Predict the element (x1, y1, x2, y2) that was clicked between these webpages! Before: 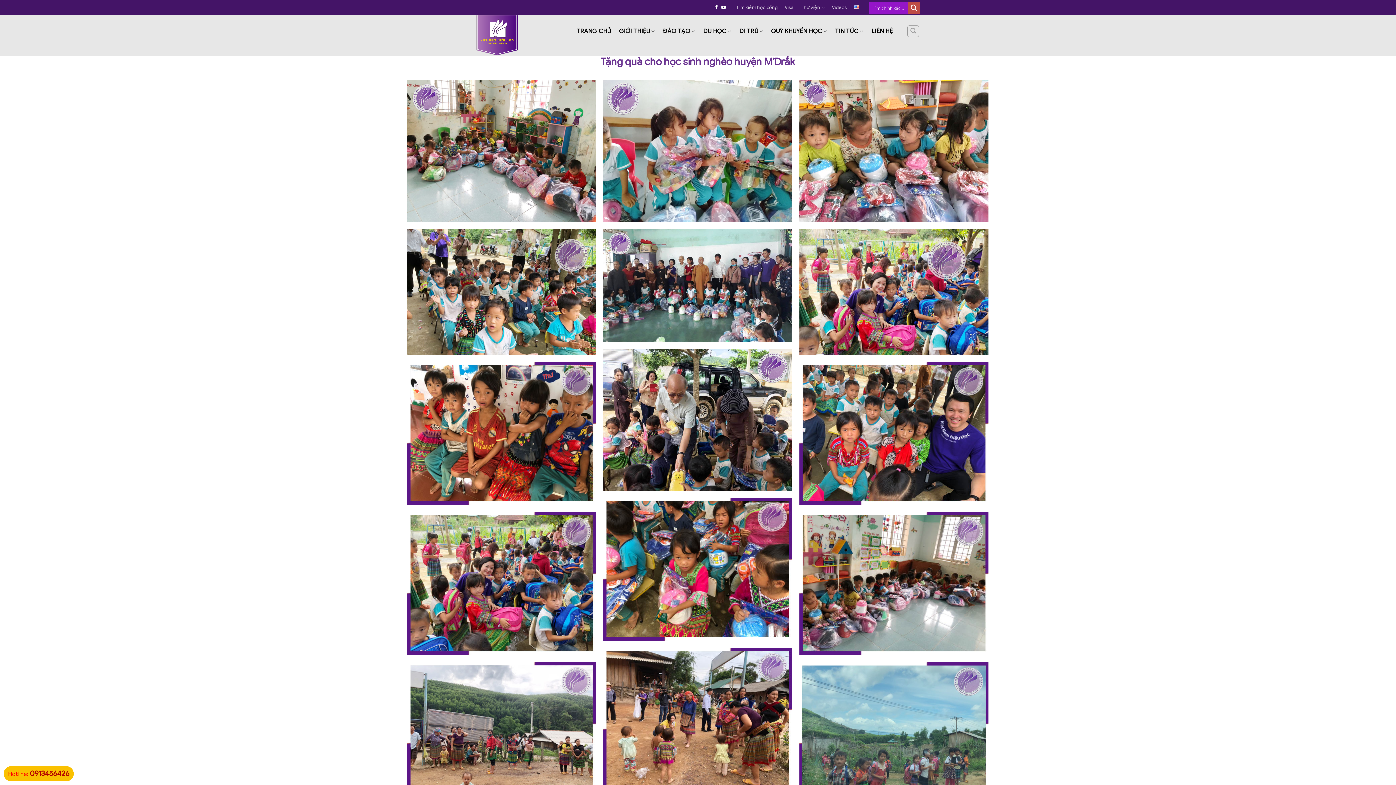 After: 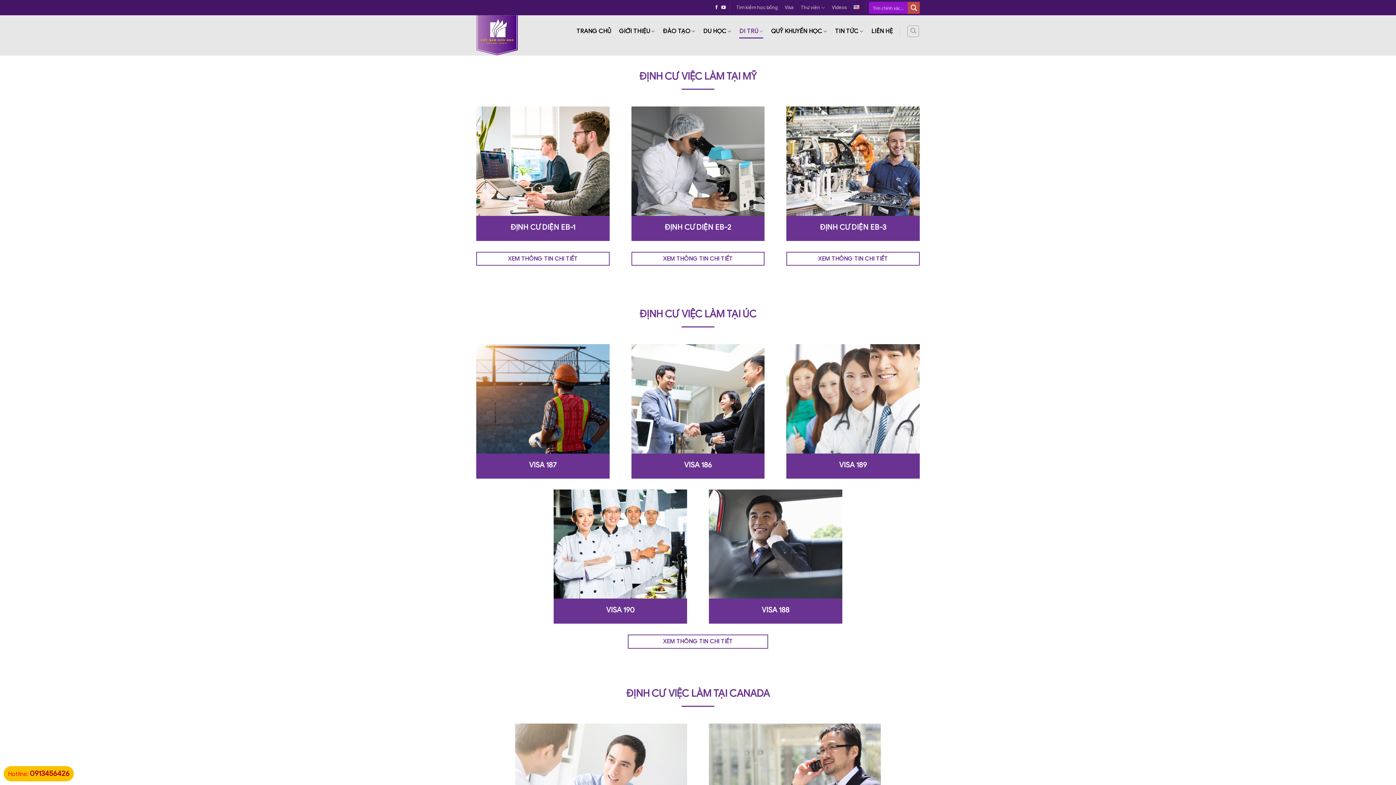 Action: label: DI TRÚ bbox: (739, 24, 763, 38)